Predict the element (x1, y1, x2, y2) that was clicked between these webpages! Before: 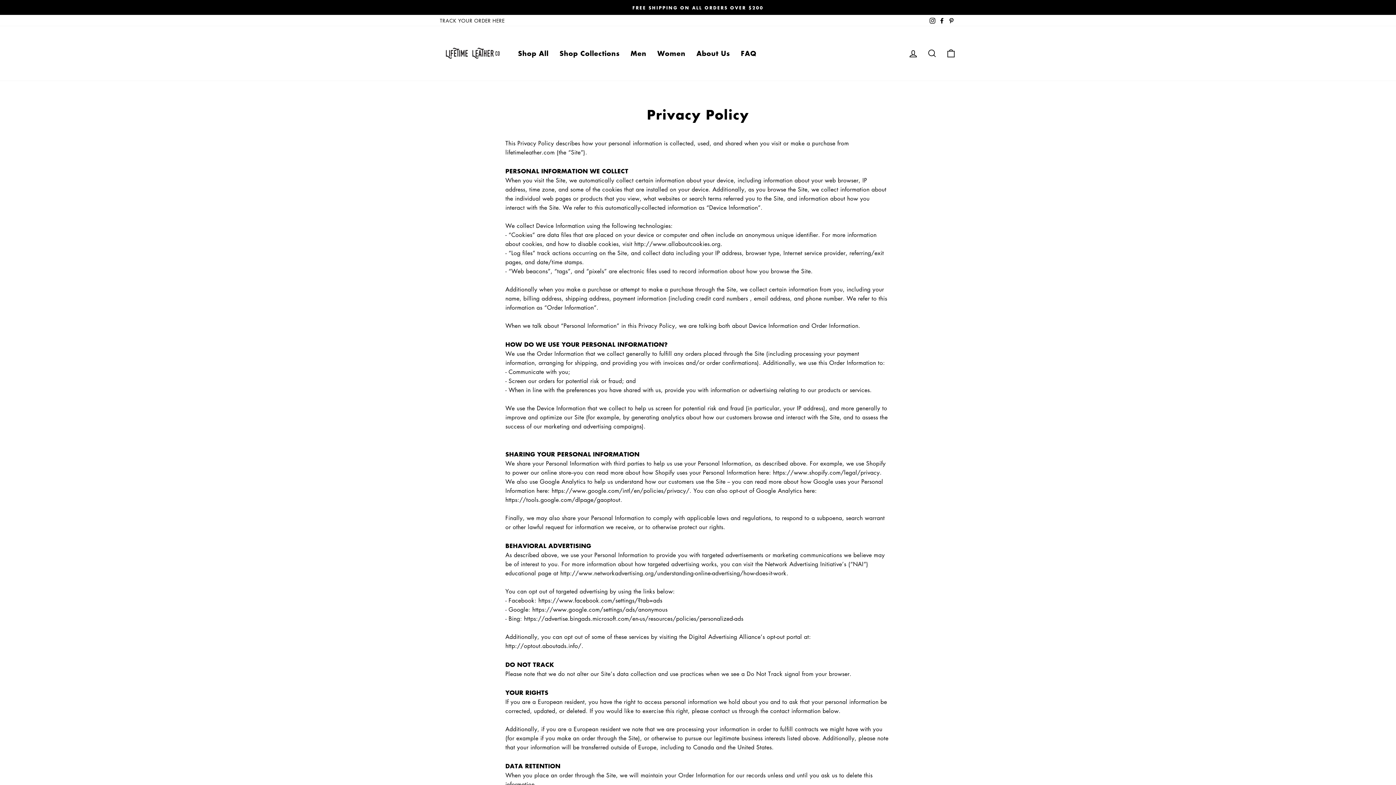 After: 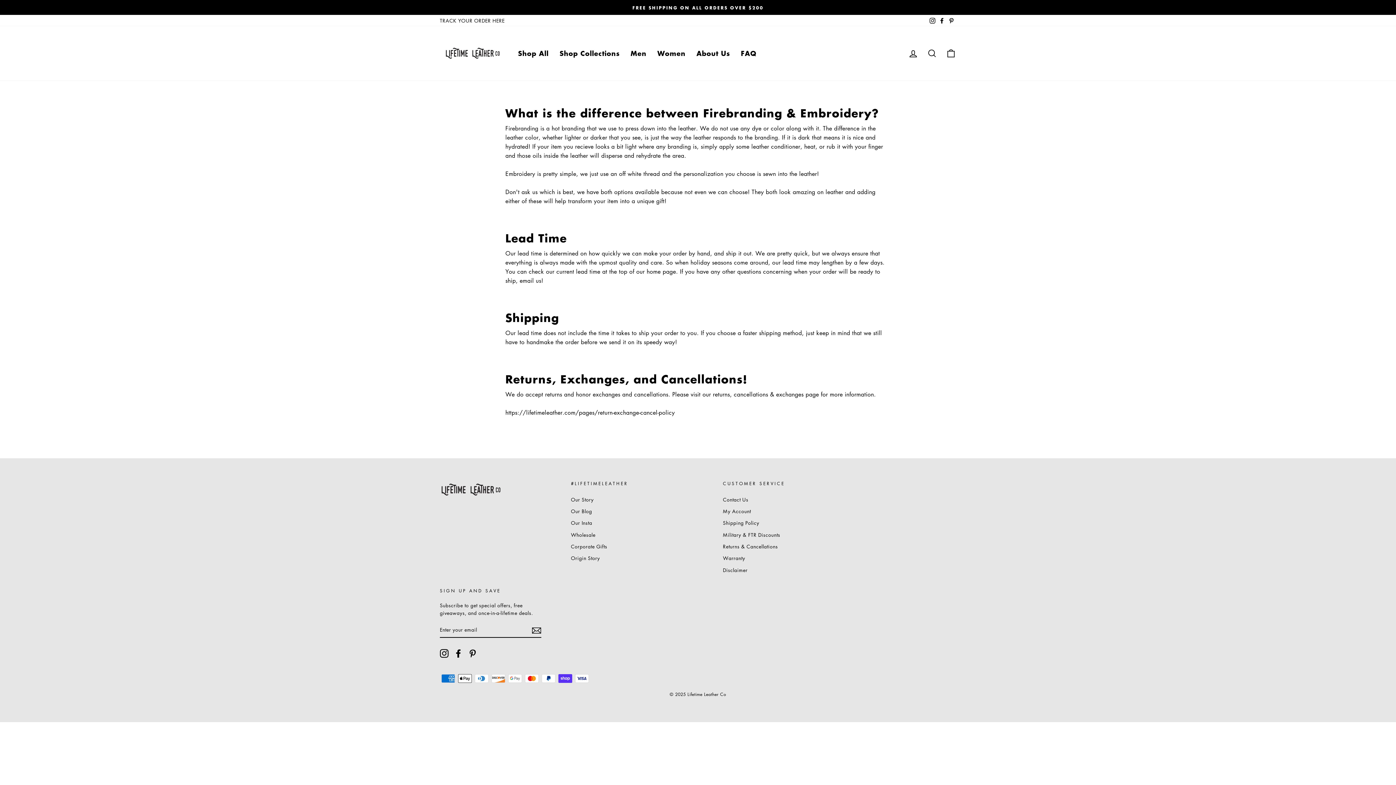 Action: label: FAQ bbox: (735, 47, 762, 59)